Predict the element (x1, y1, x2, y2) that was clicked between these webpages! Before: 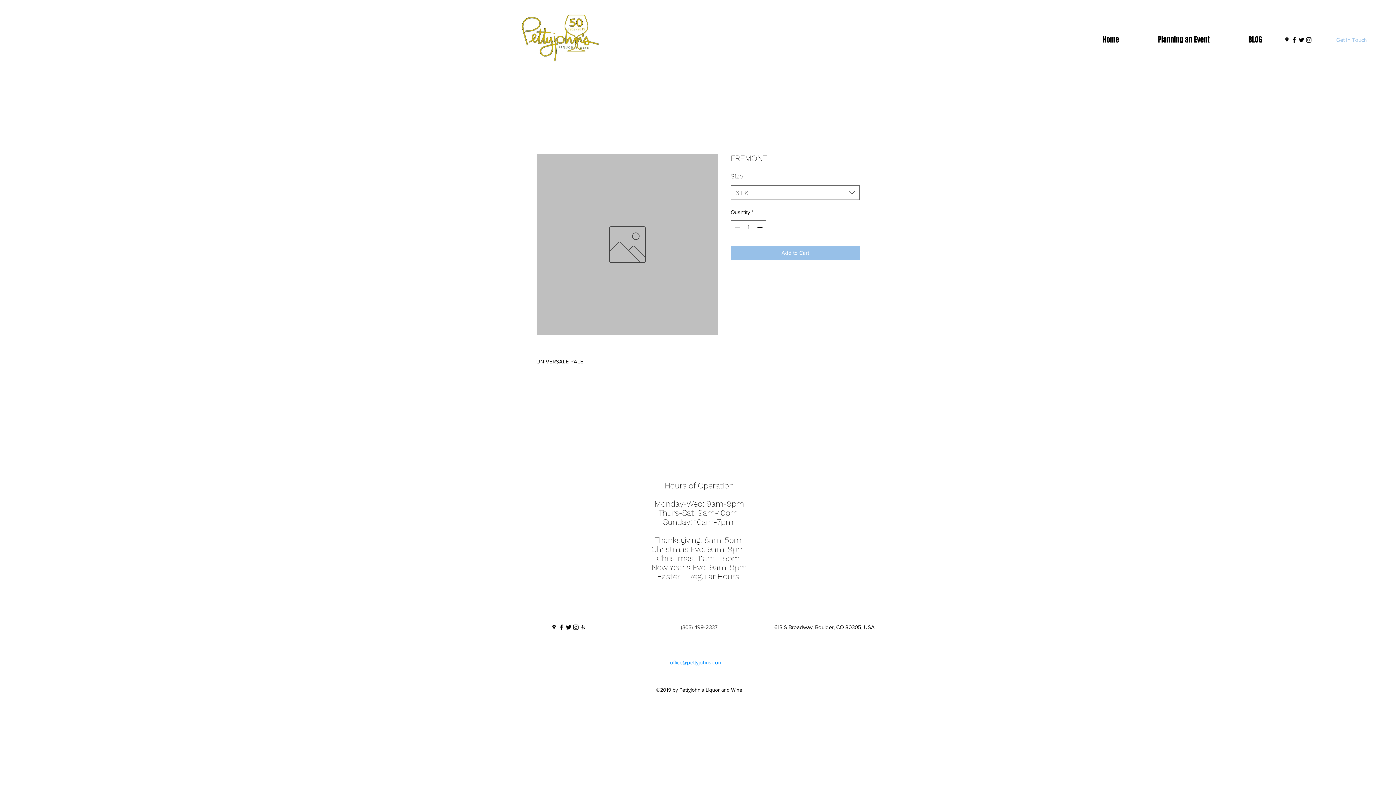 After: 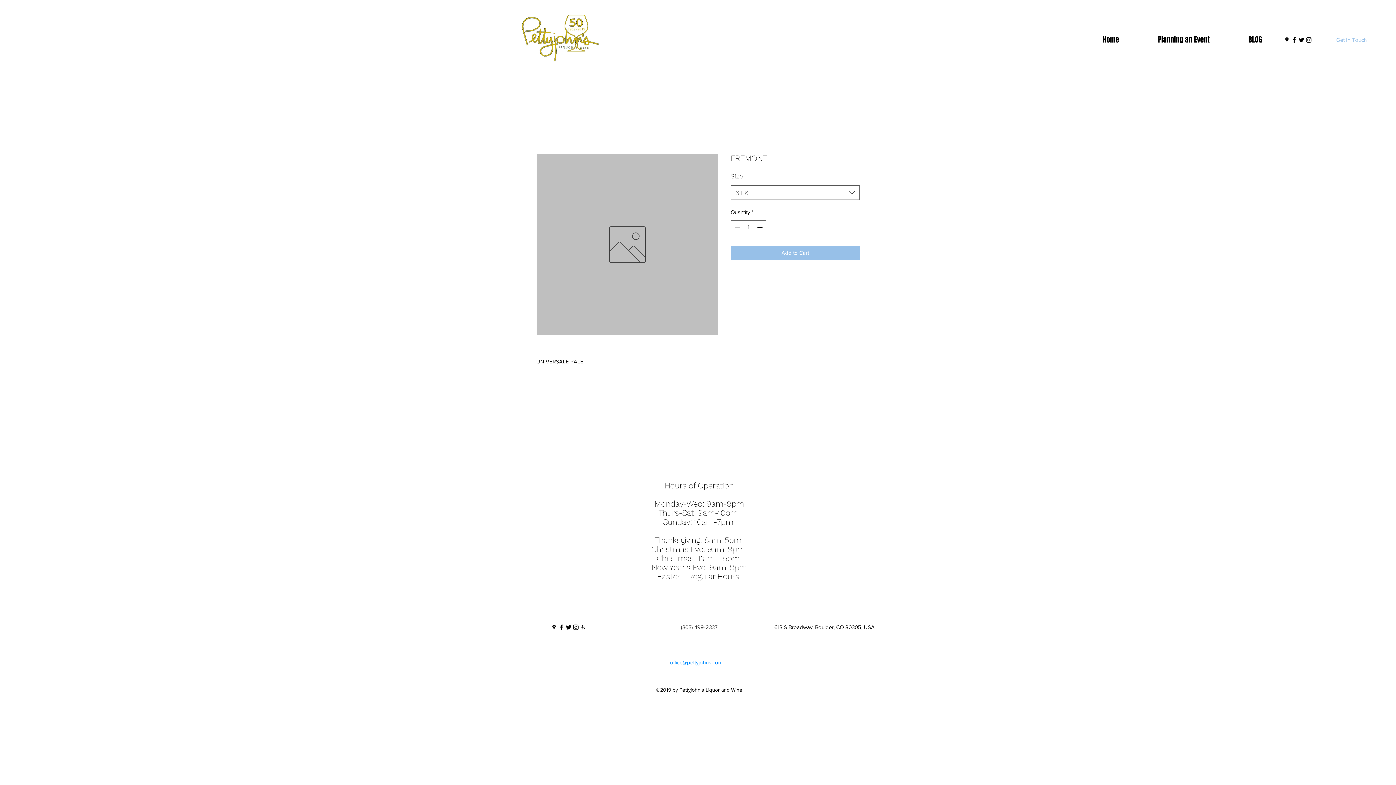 Action: label: facebook bbox: (557, 624, 565, 631)